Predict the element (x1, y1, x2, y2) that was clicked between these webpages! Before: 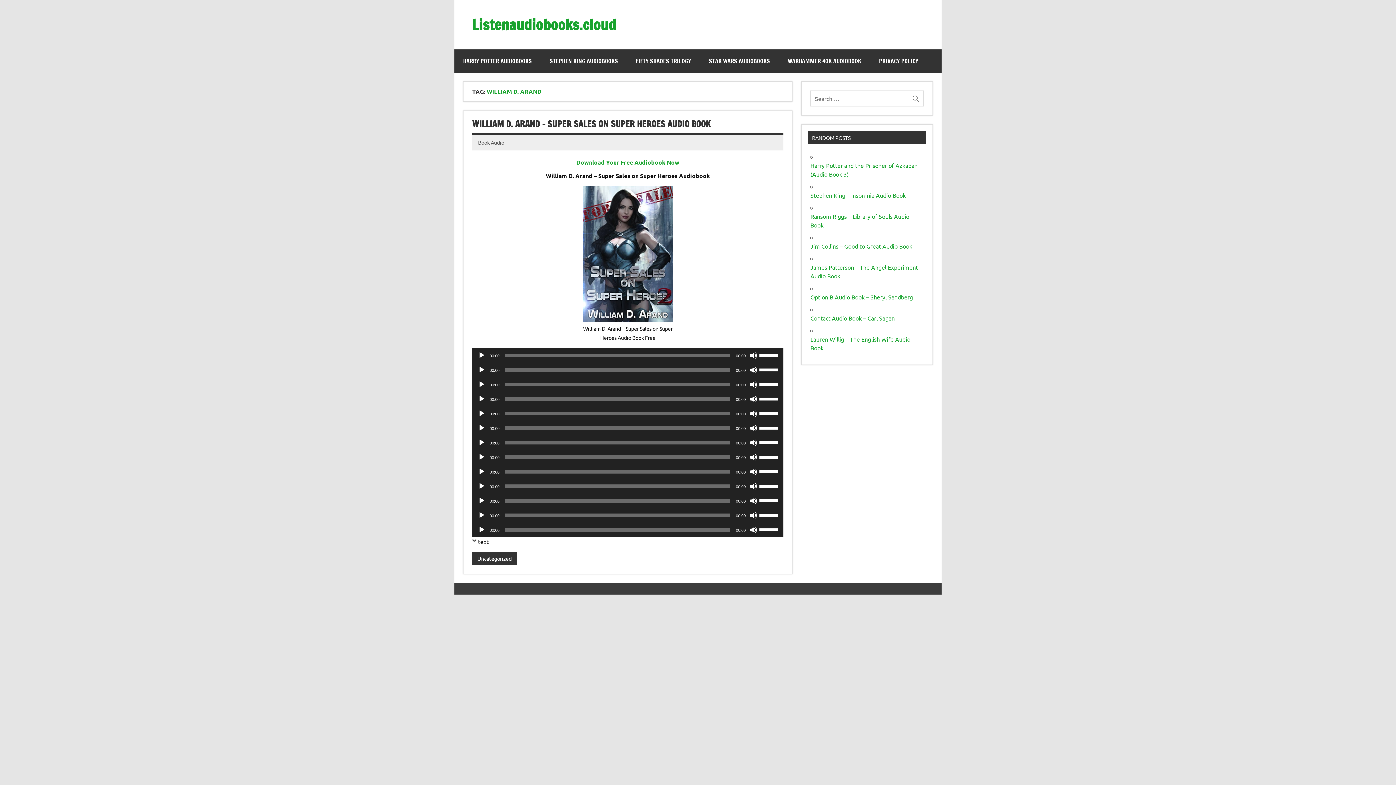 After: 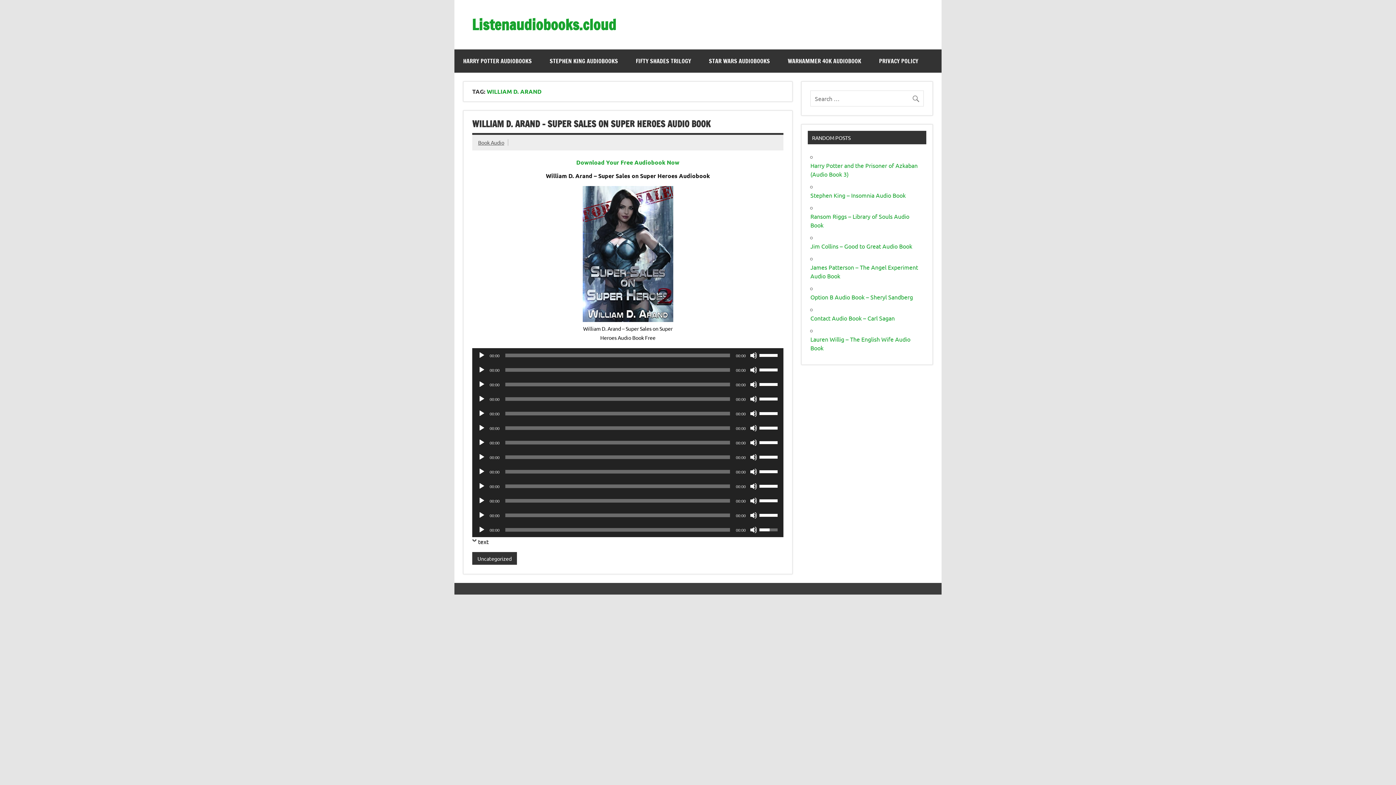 Action: label: Volume Slider bbox: (759, 522, 780, 535)